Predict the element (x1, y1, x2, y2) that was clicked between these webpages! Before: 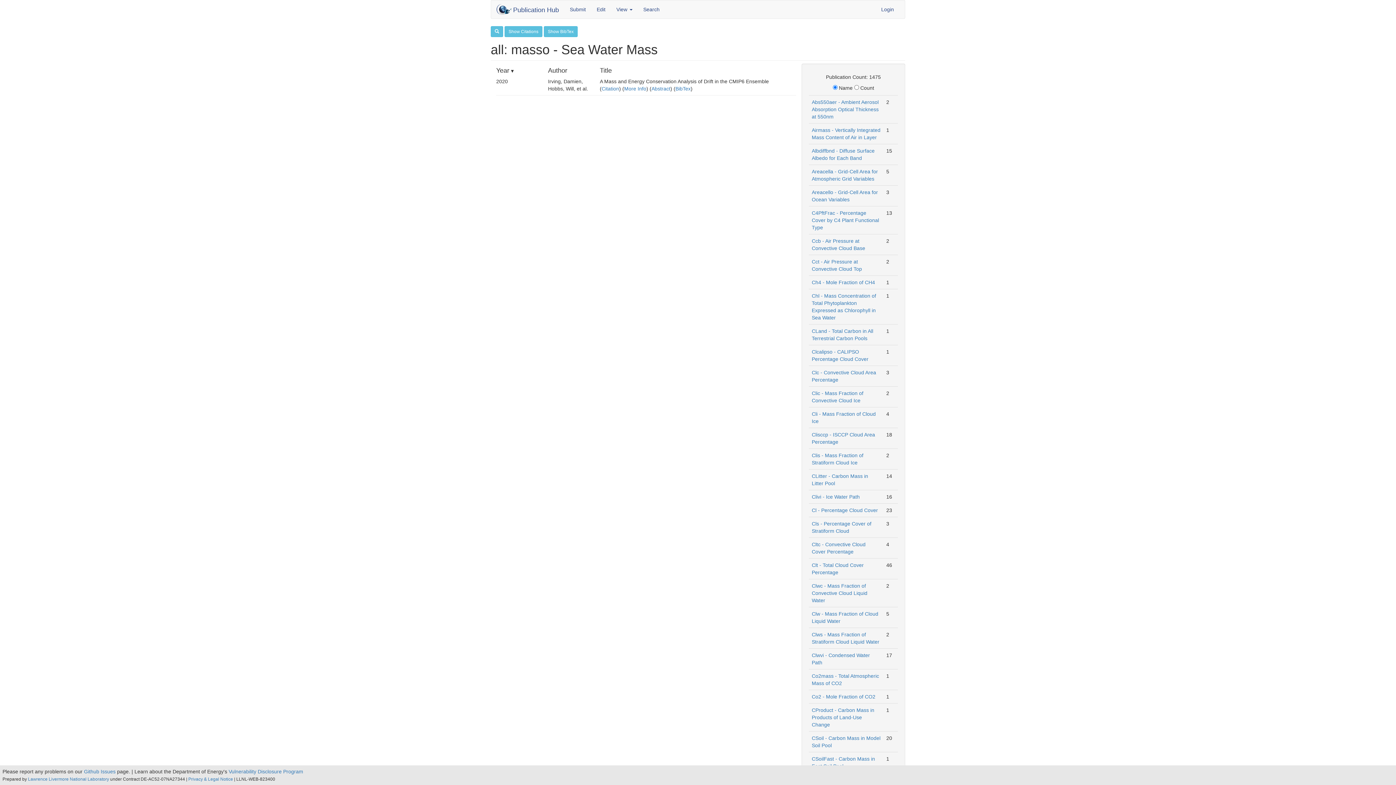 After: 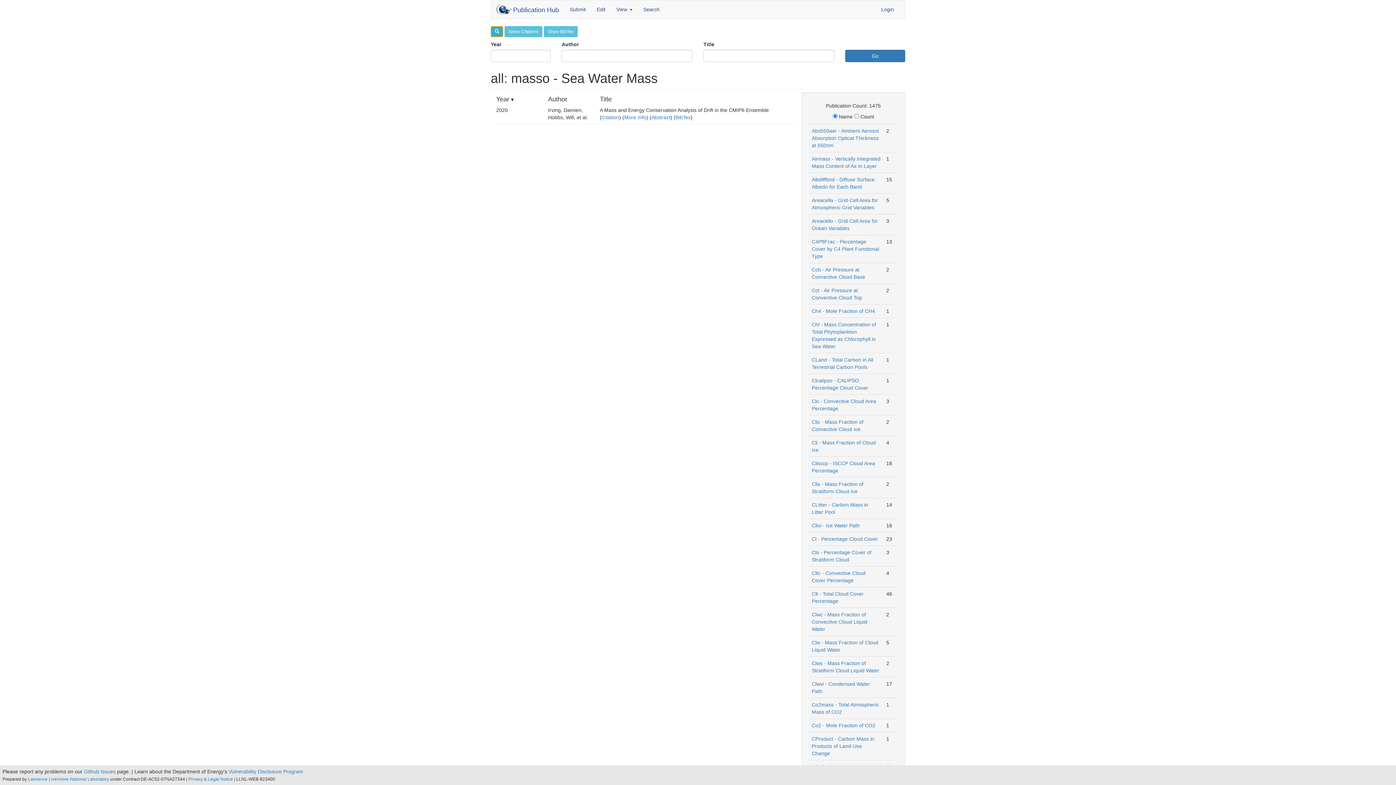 Action: bbox: (490, 26, 503, 37)